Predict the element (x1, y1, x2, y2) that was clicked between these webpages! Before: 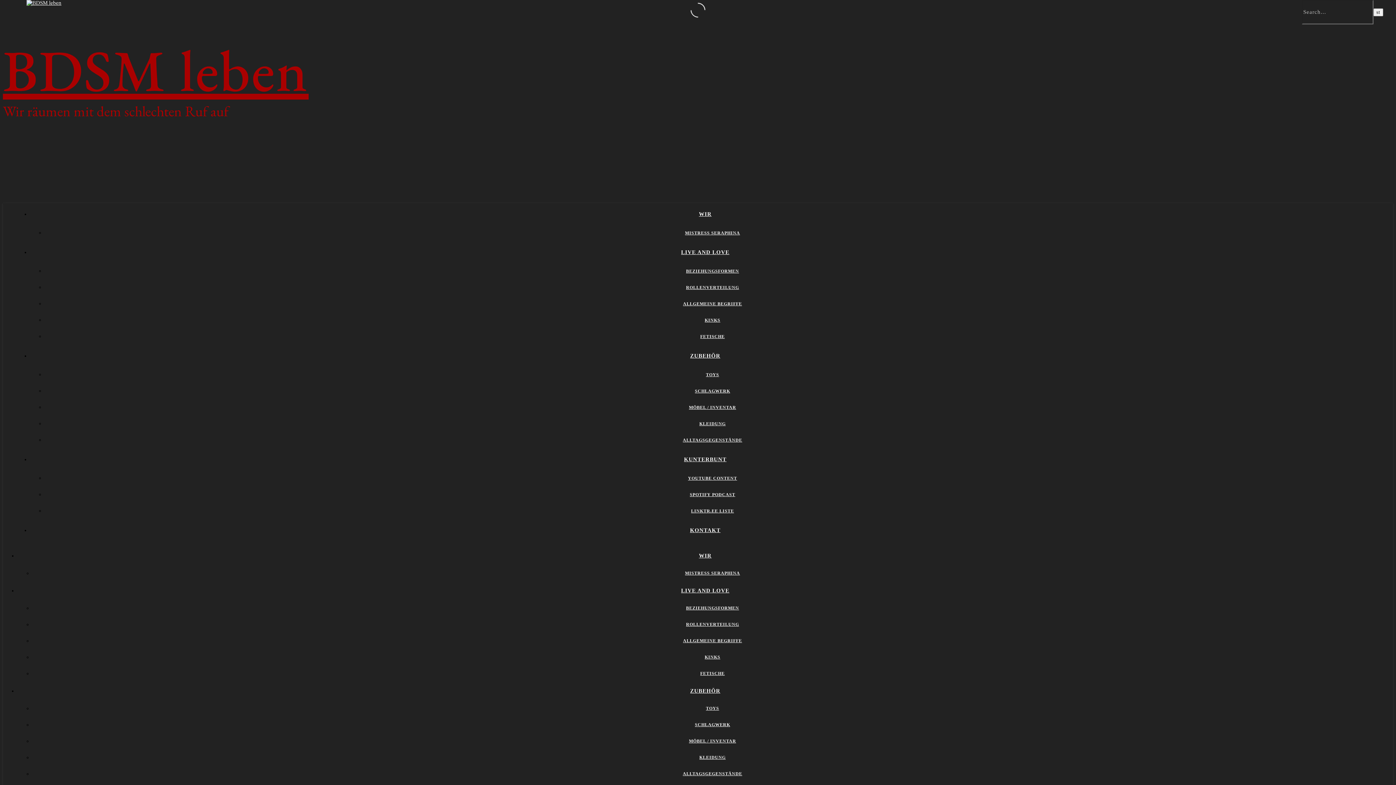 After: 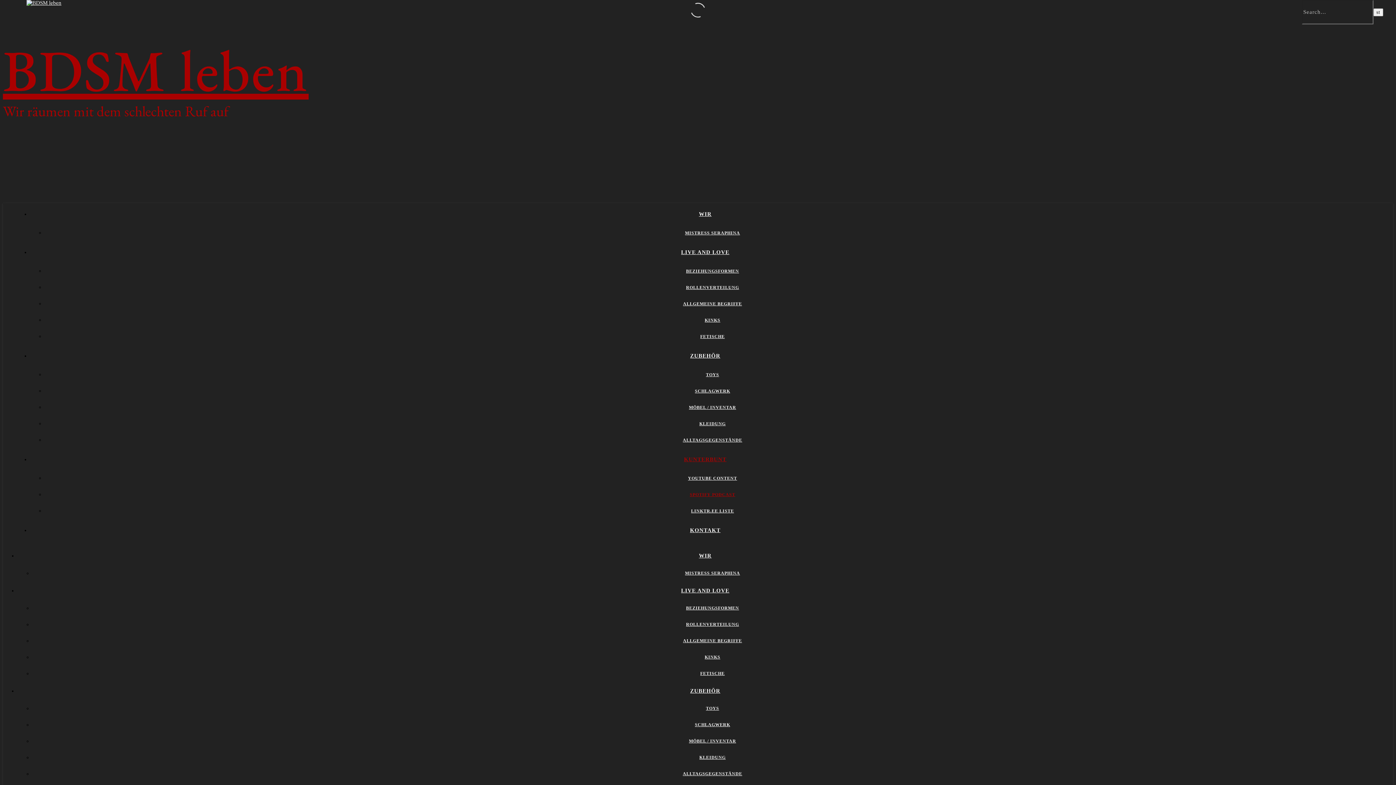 Action: label: SPOTIFY PODCAST bbox: (690, 492, 735, 497)